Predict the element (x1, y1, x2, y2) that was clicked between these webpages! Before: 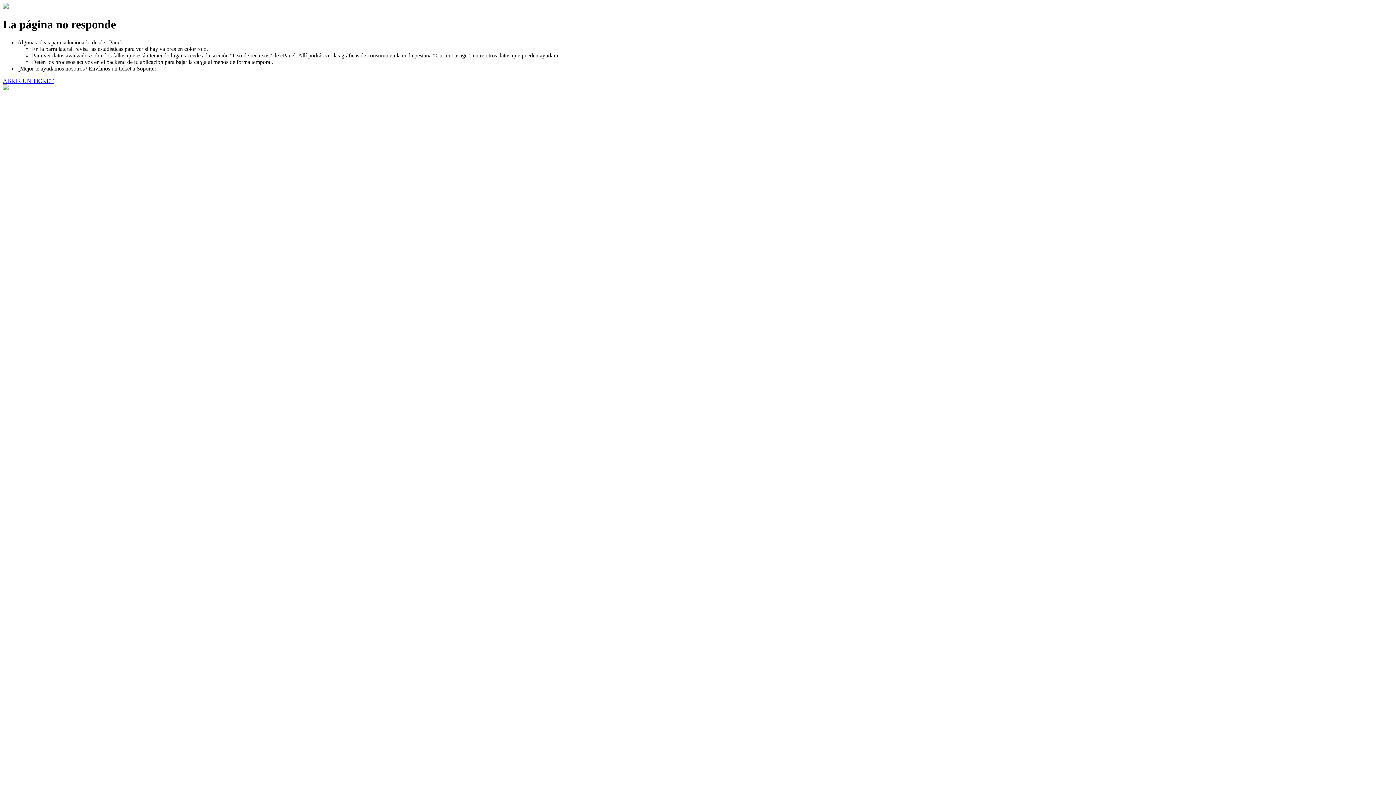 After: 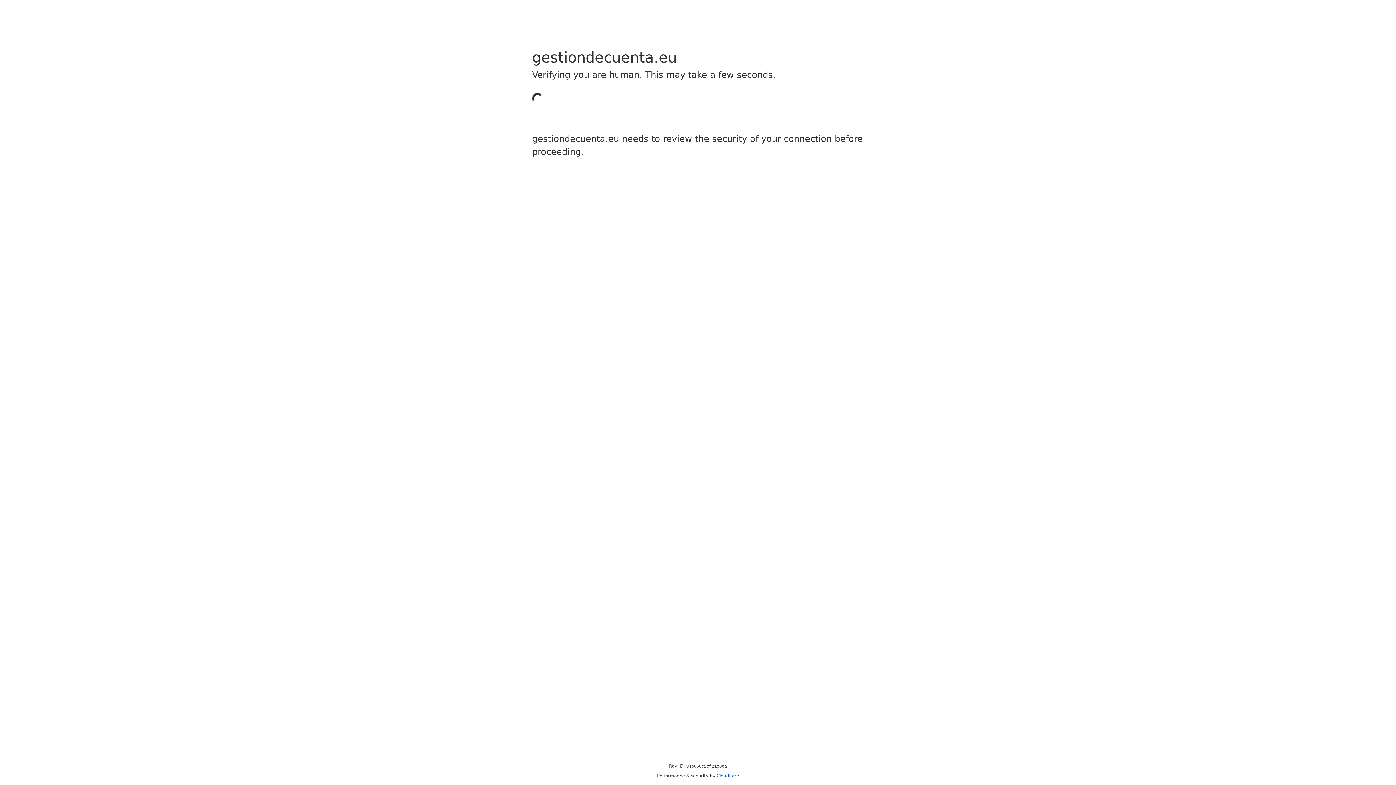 Action: bbox: (2, 77, 53, 83) label: ABRIR UN TICKET